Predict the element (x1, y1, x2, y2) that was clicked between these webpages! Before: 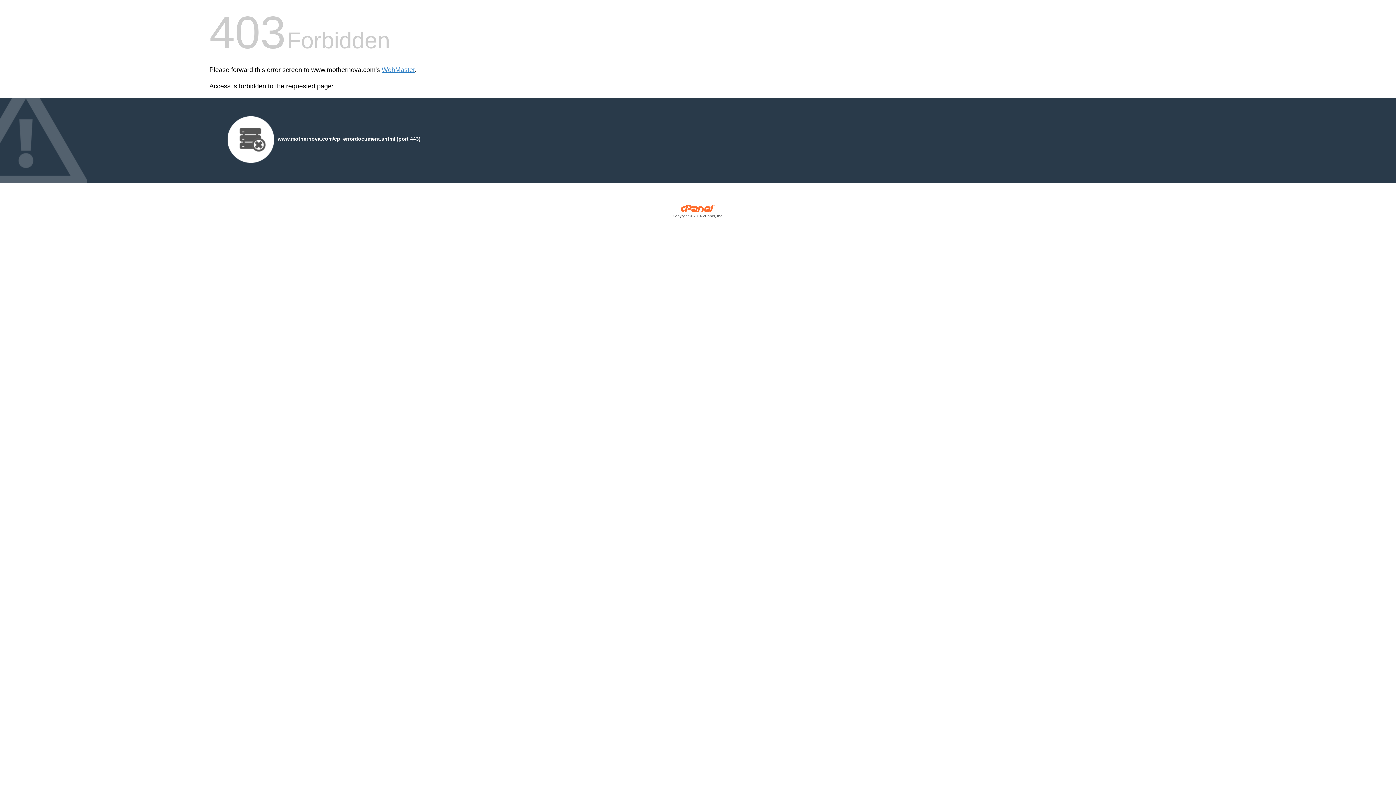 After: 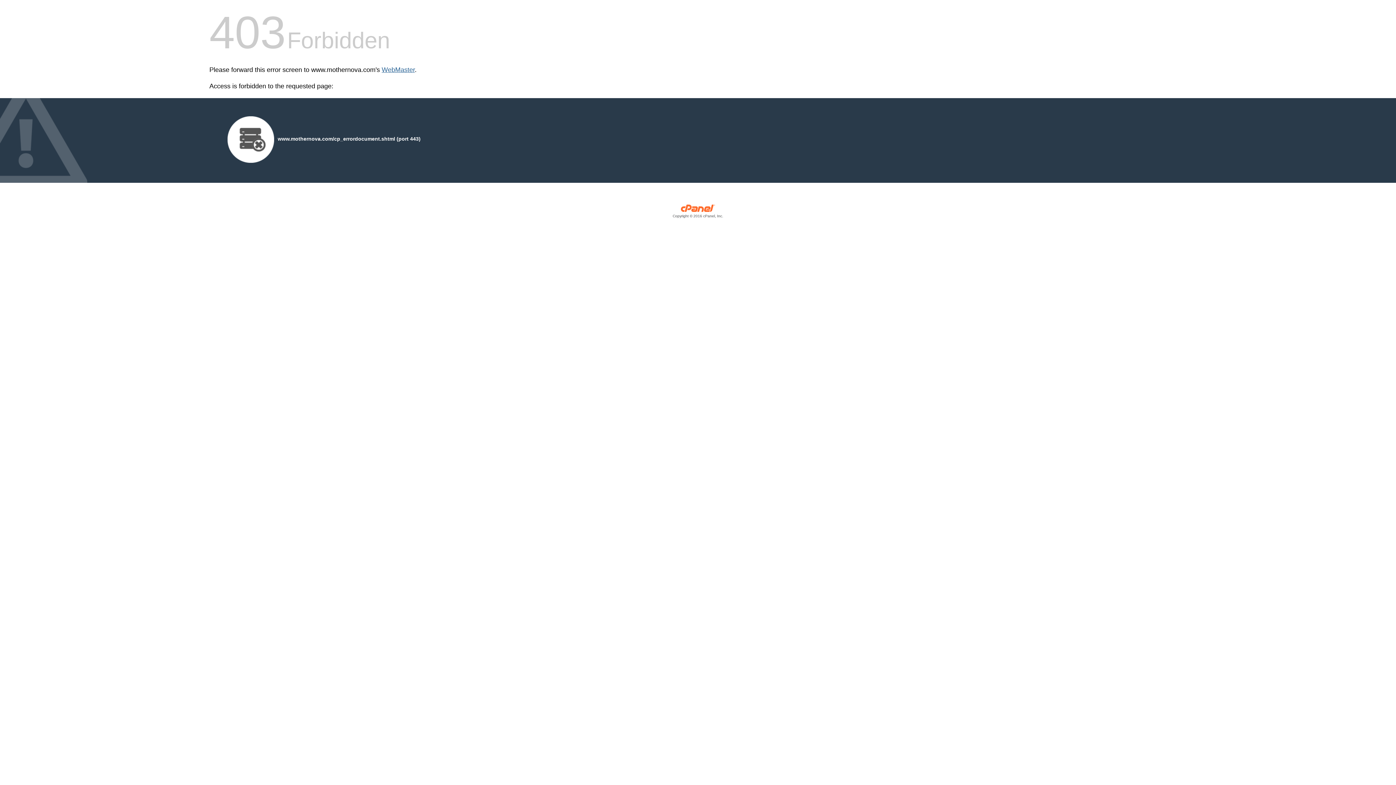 Action: label: WebMaster bbox: (381, 66, 414, 73)